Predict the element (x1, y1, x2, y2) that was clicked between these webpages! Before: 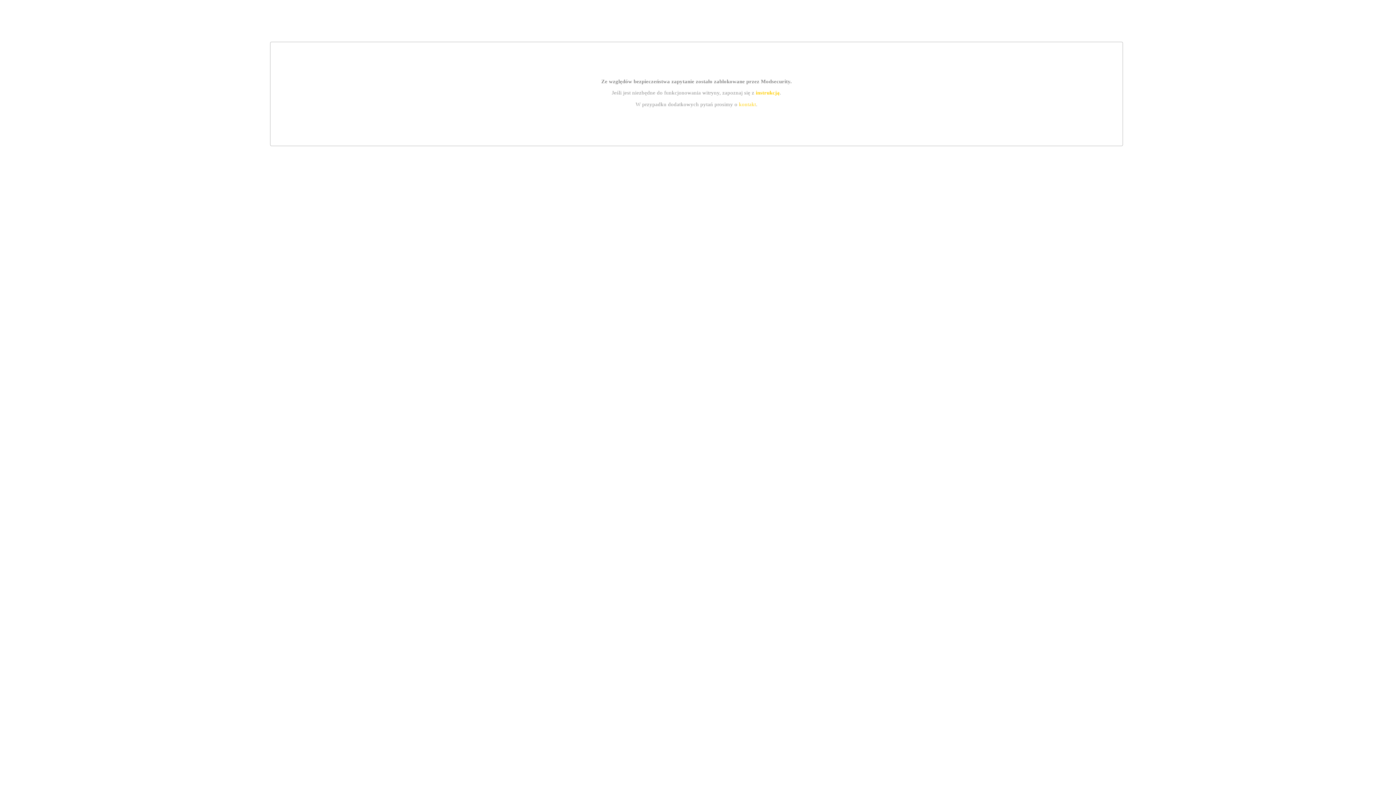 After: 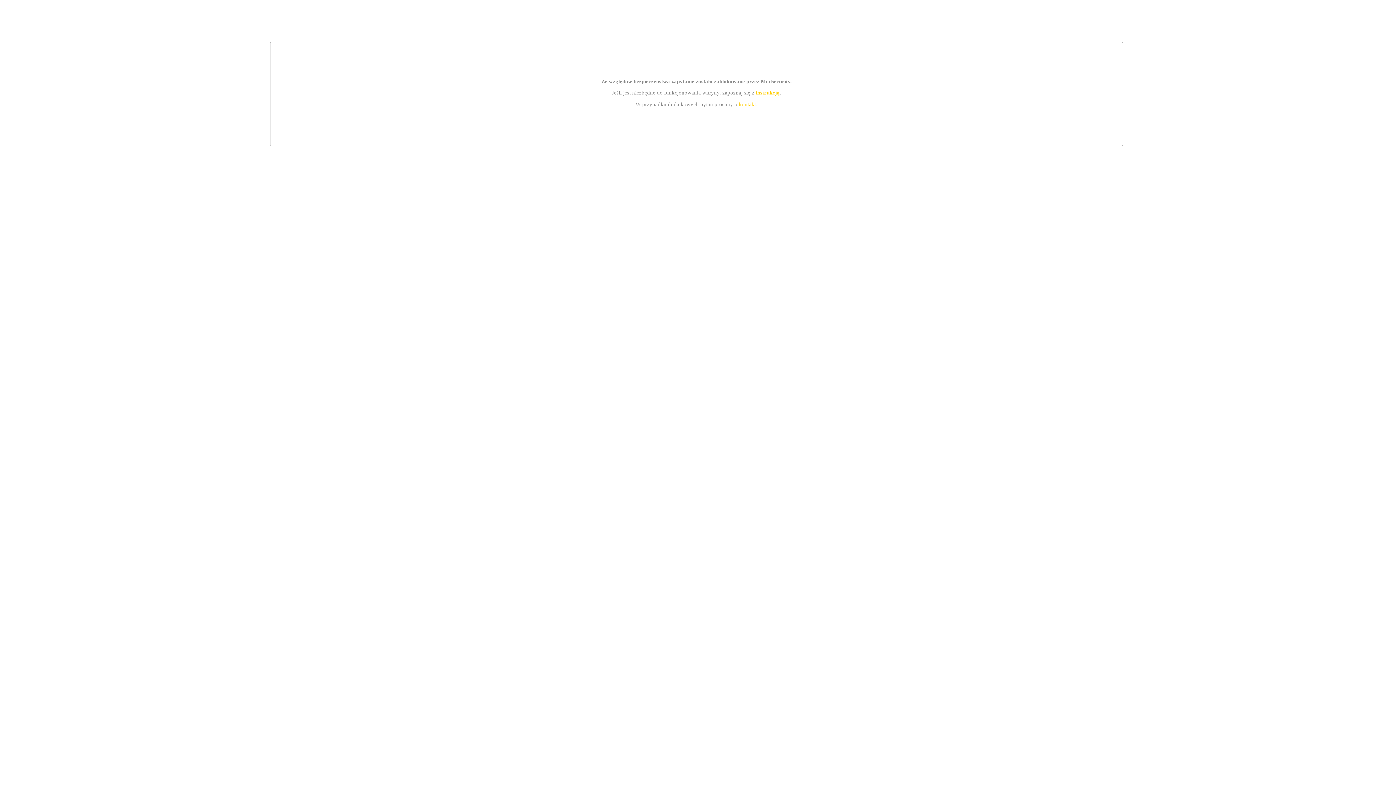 Action: bbox: (739, 101, 756, 107) label: kontakt